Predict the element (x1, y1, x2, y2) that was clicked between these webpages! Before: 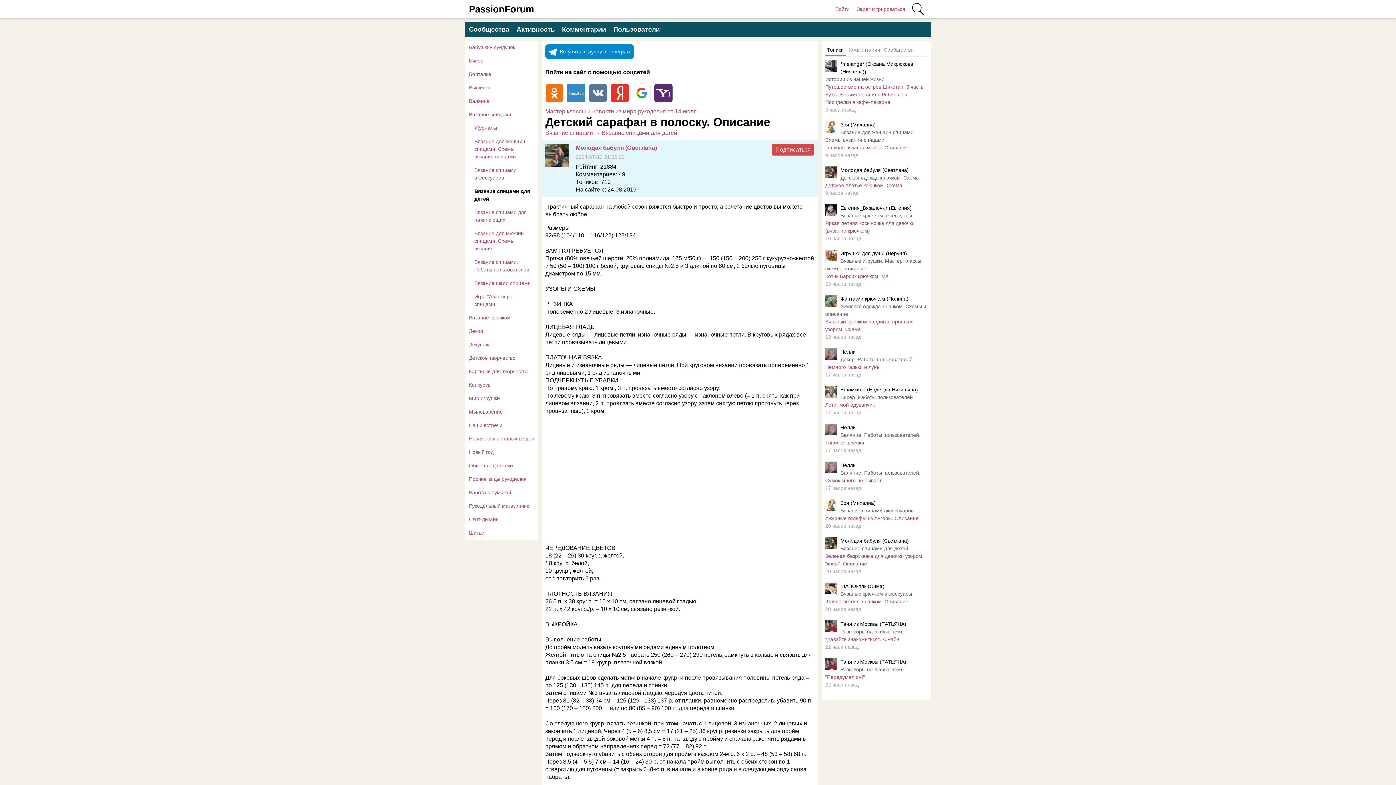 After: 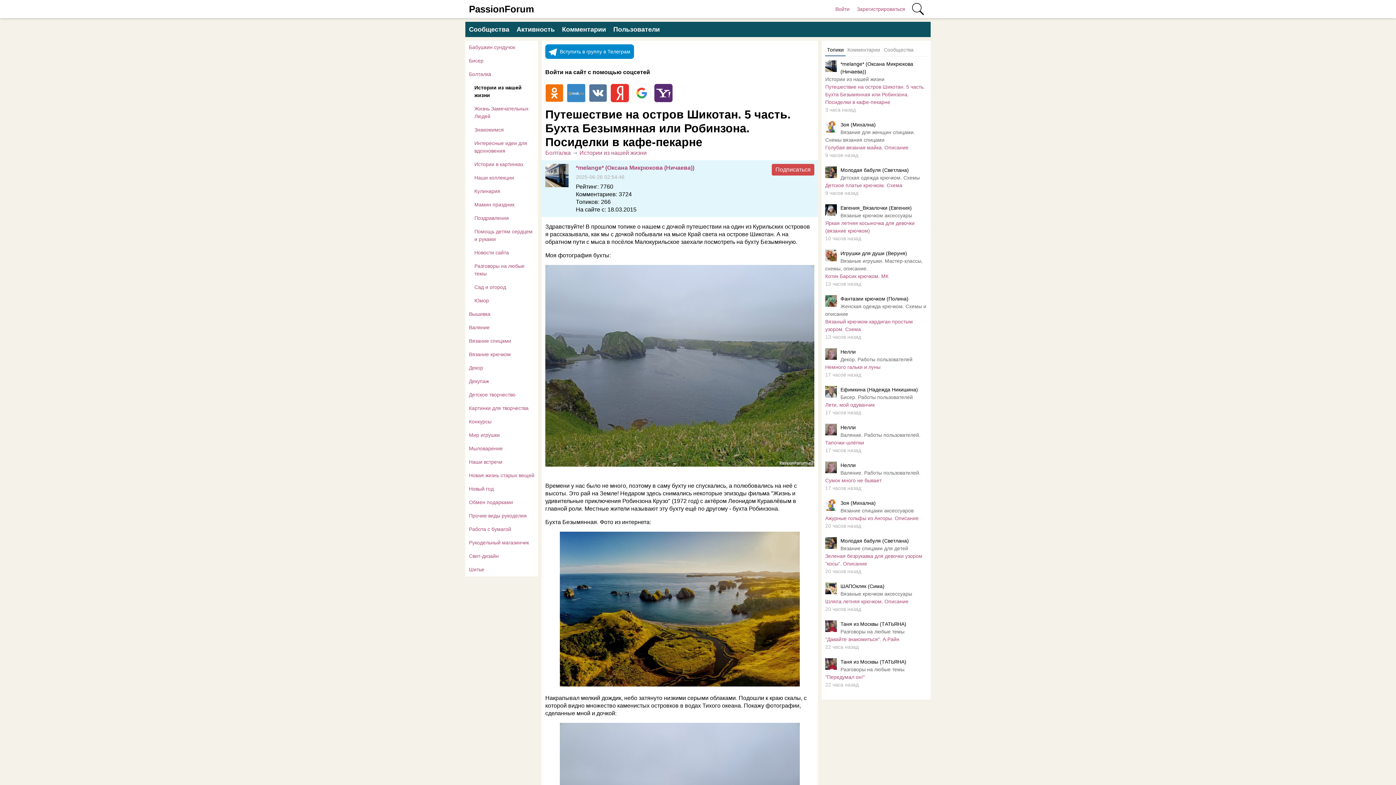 Action: bbox: (825, 83, 927, 106) label: Путешествие на остров Шикотан. 5 часть. Бухта Безымянная или Робинзона. Посиделки в кафе-пекарне